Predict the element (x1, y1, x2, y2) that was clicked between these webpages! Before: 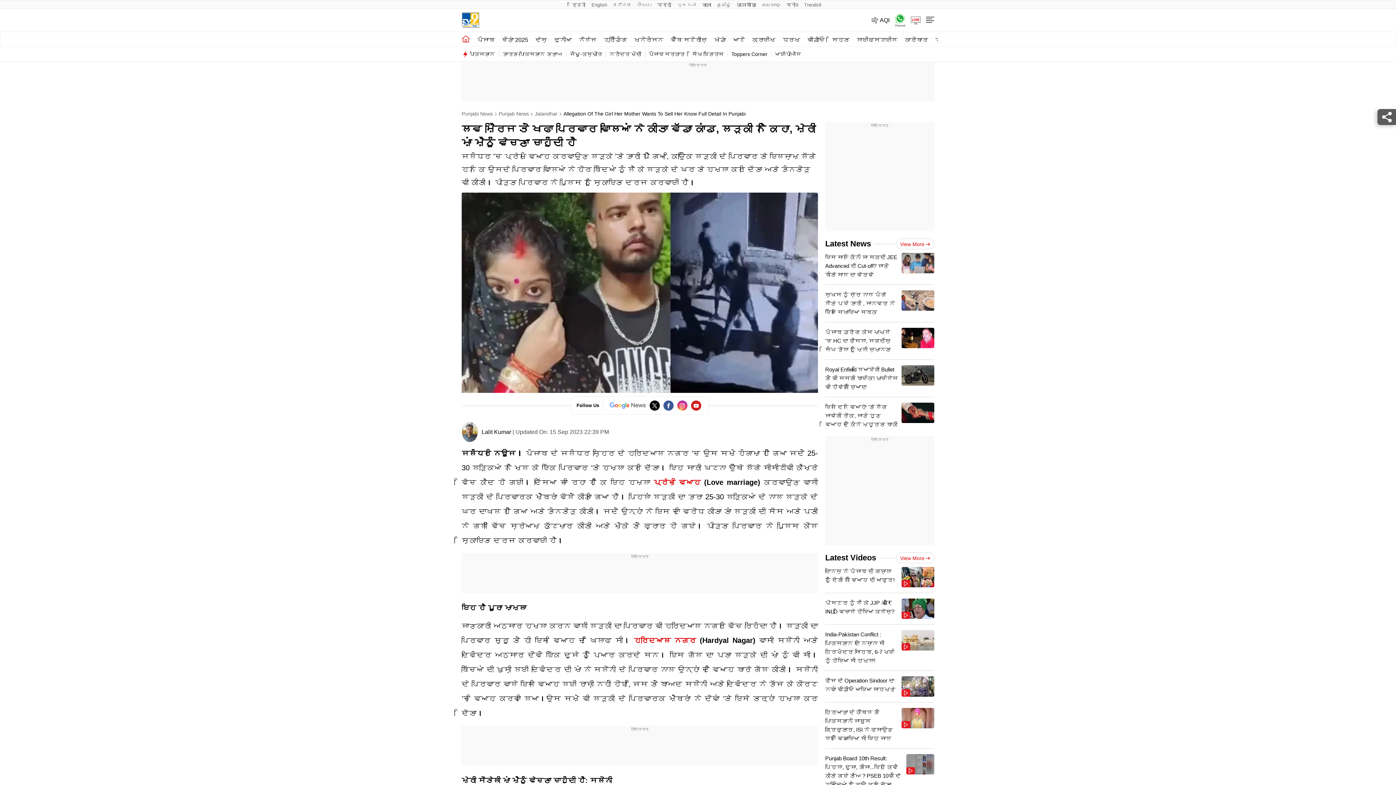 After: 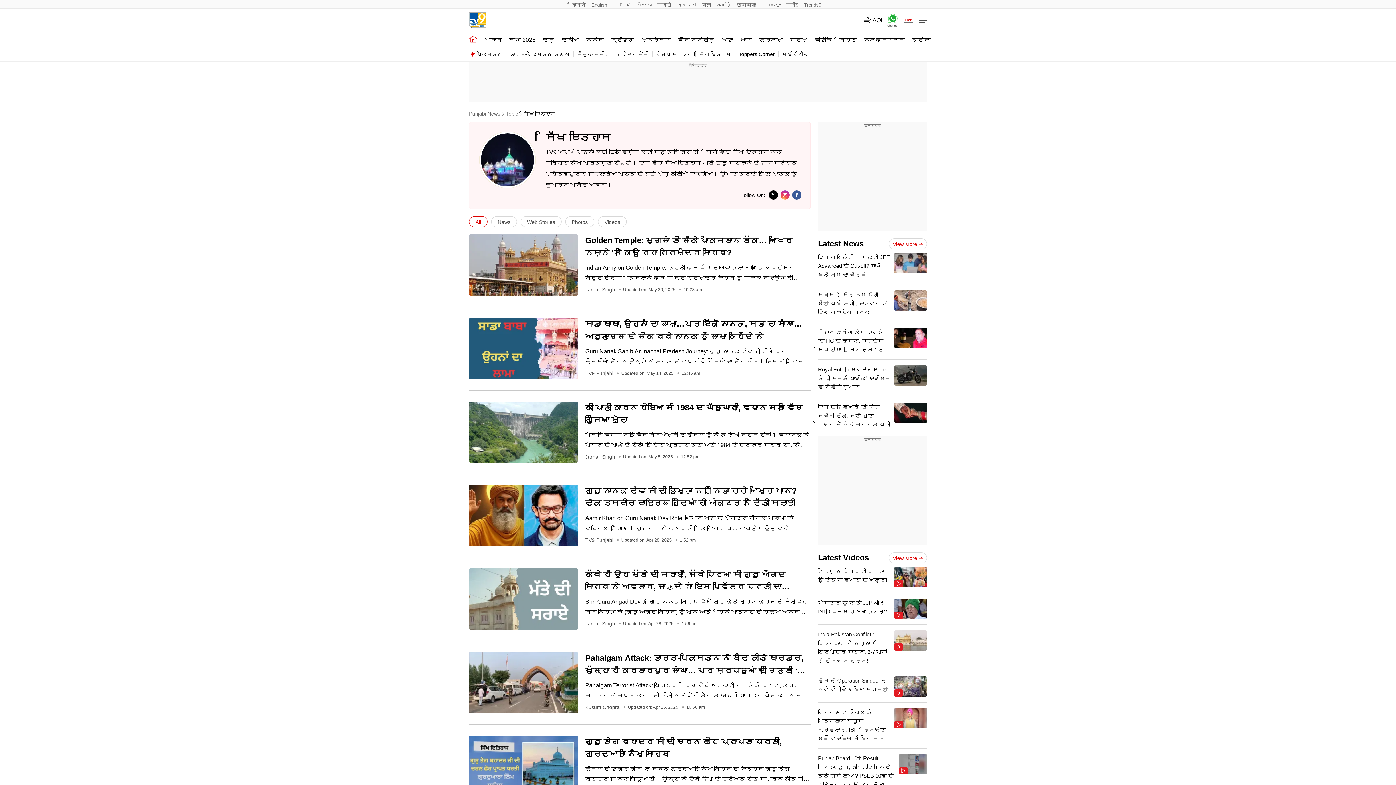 Action: bbox: (692, 51, 728, 57) label: ਸਿੱਖ ਇਤਿਹਾਸ